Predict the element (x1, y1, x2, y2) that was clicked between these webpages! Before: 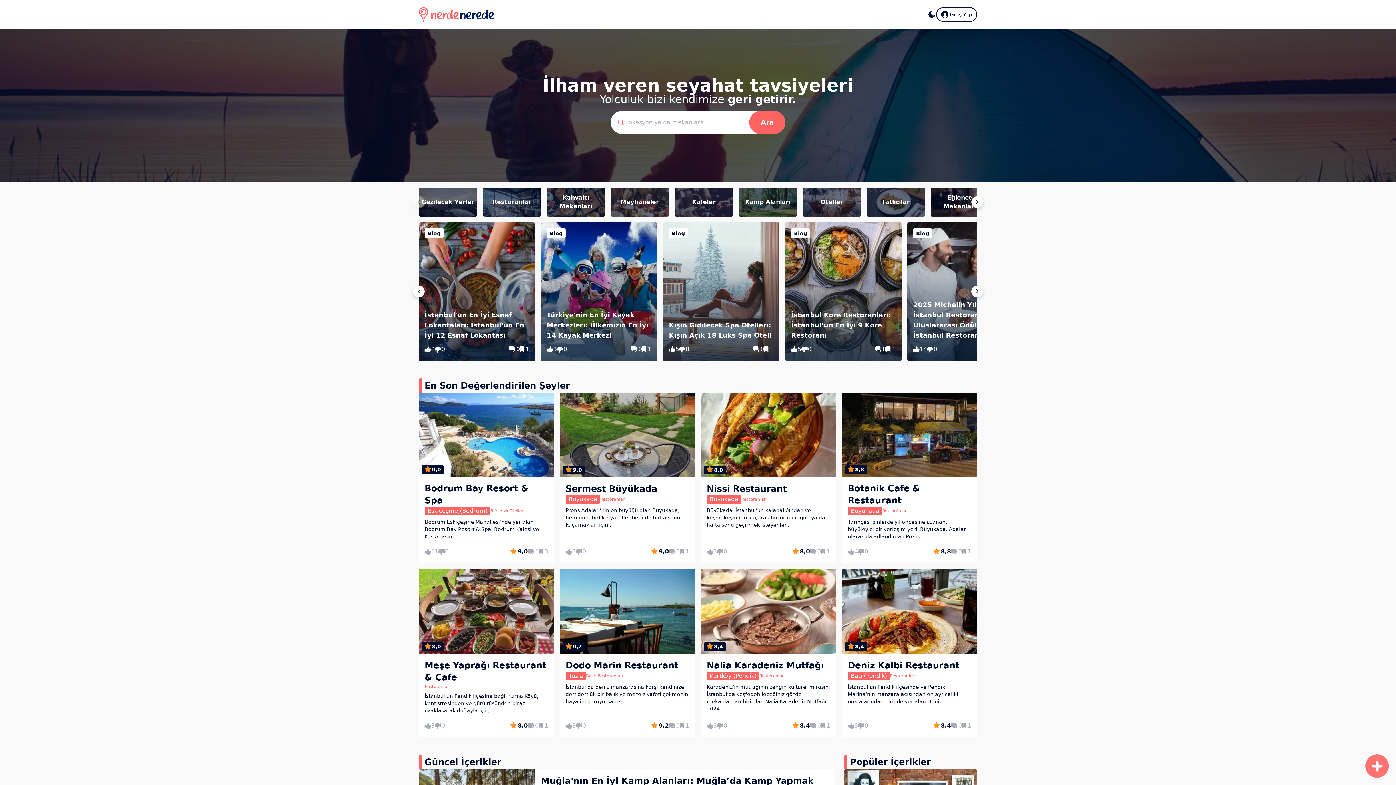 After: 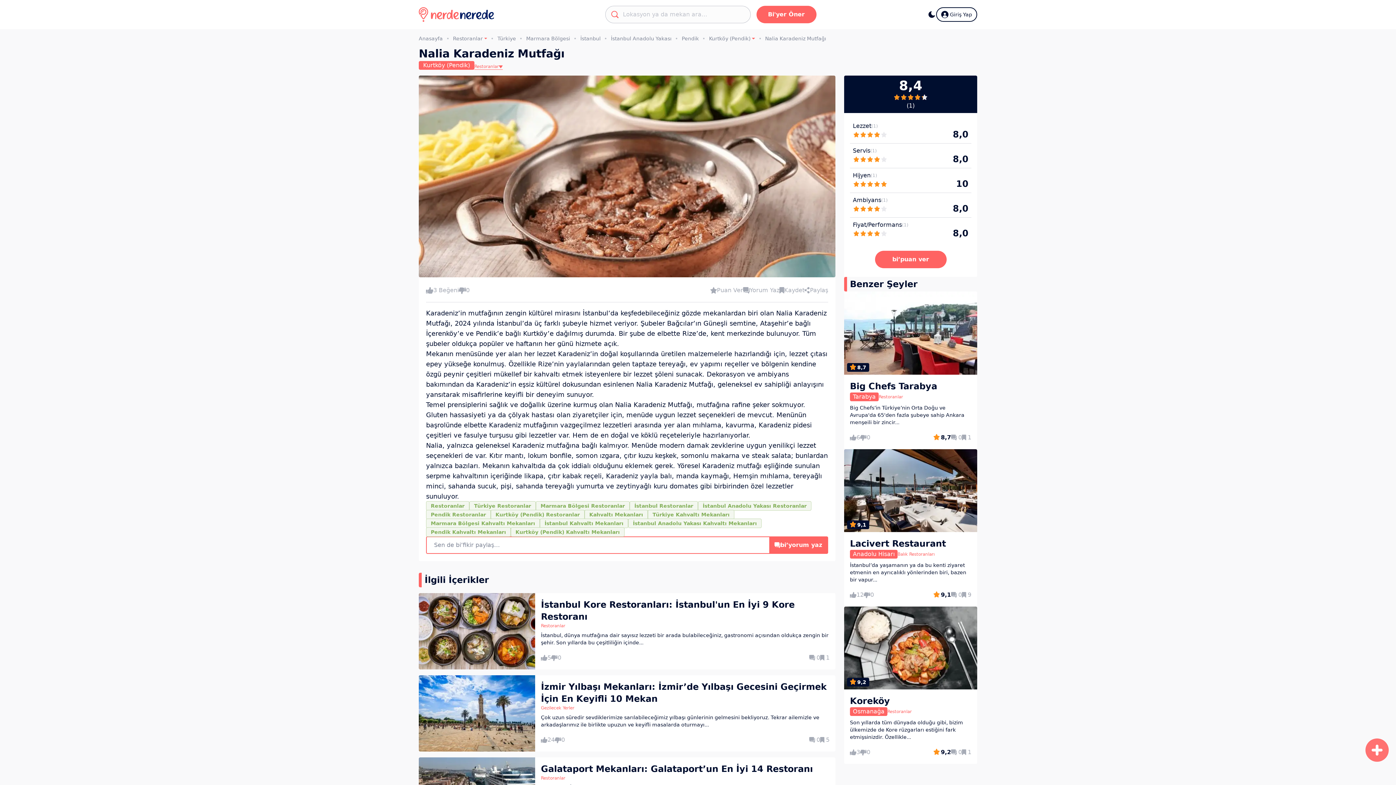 Action: bbox: (706, 659, 830, 671) label: Nalia Karadeniz Mutfağı